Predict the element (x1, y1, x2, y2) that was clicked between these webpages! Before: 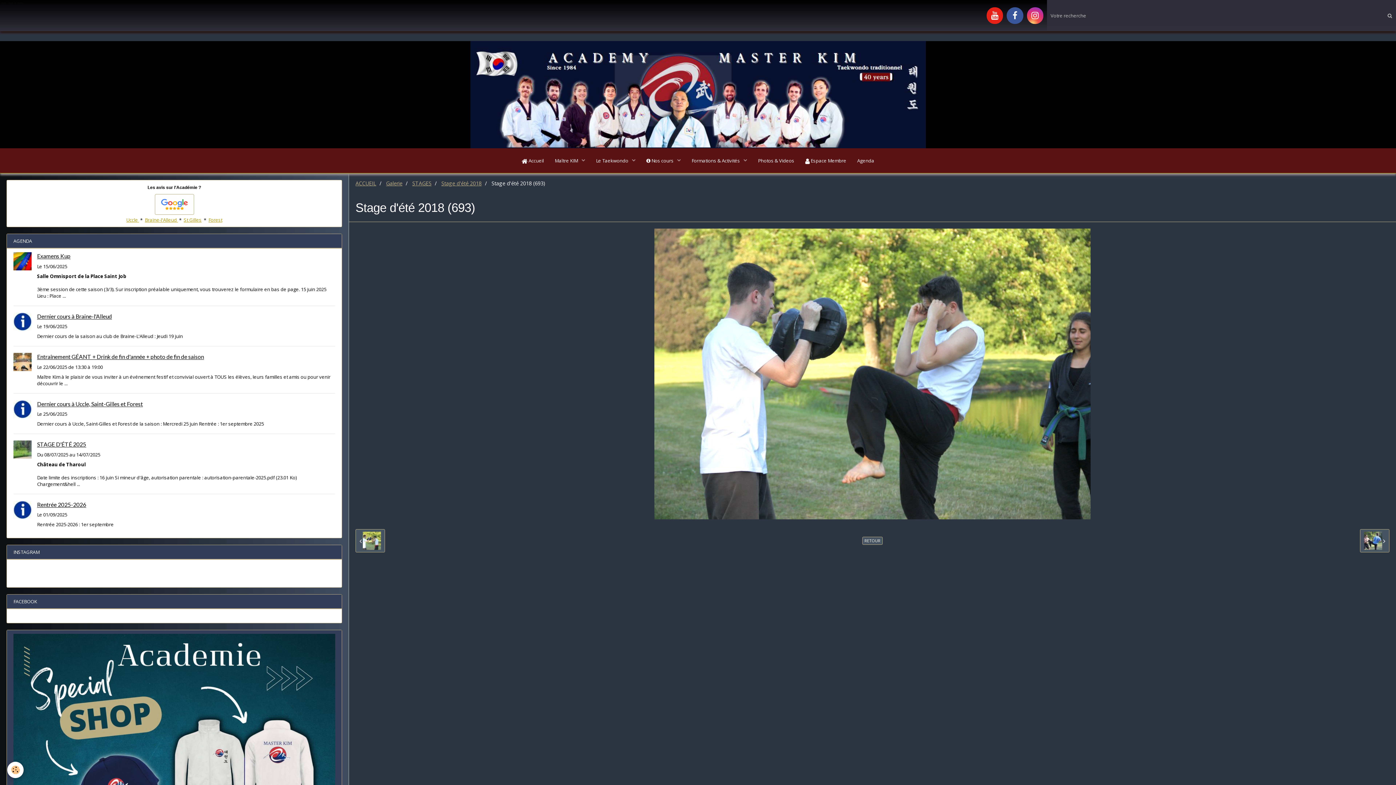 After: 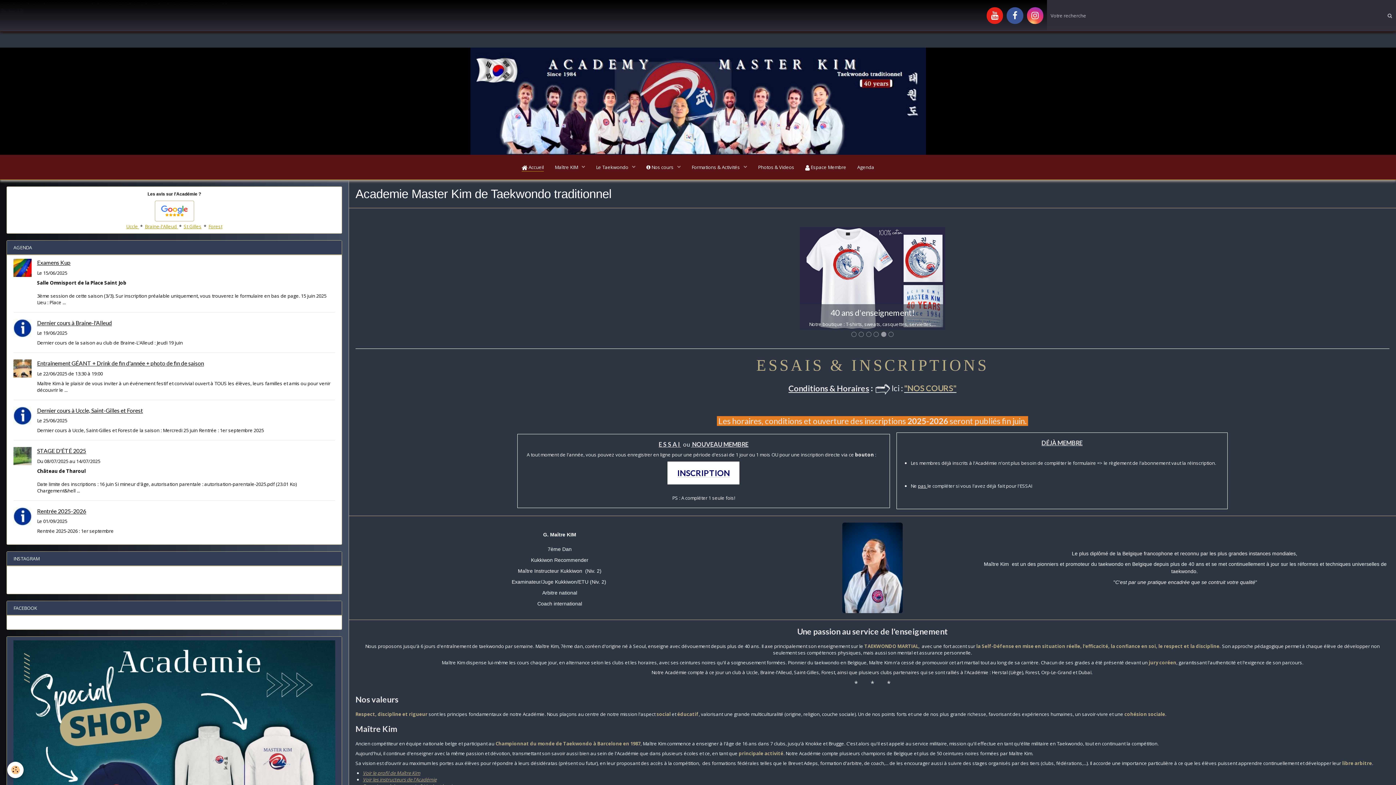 Action: label:  Accueil bbox: (516, 152, 549, 169)